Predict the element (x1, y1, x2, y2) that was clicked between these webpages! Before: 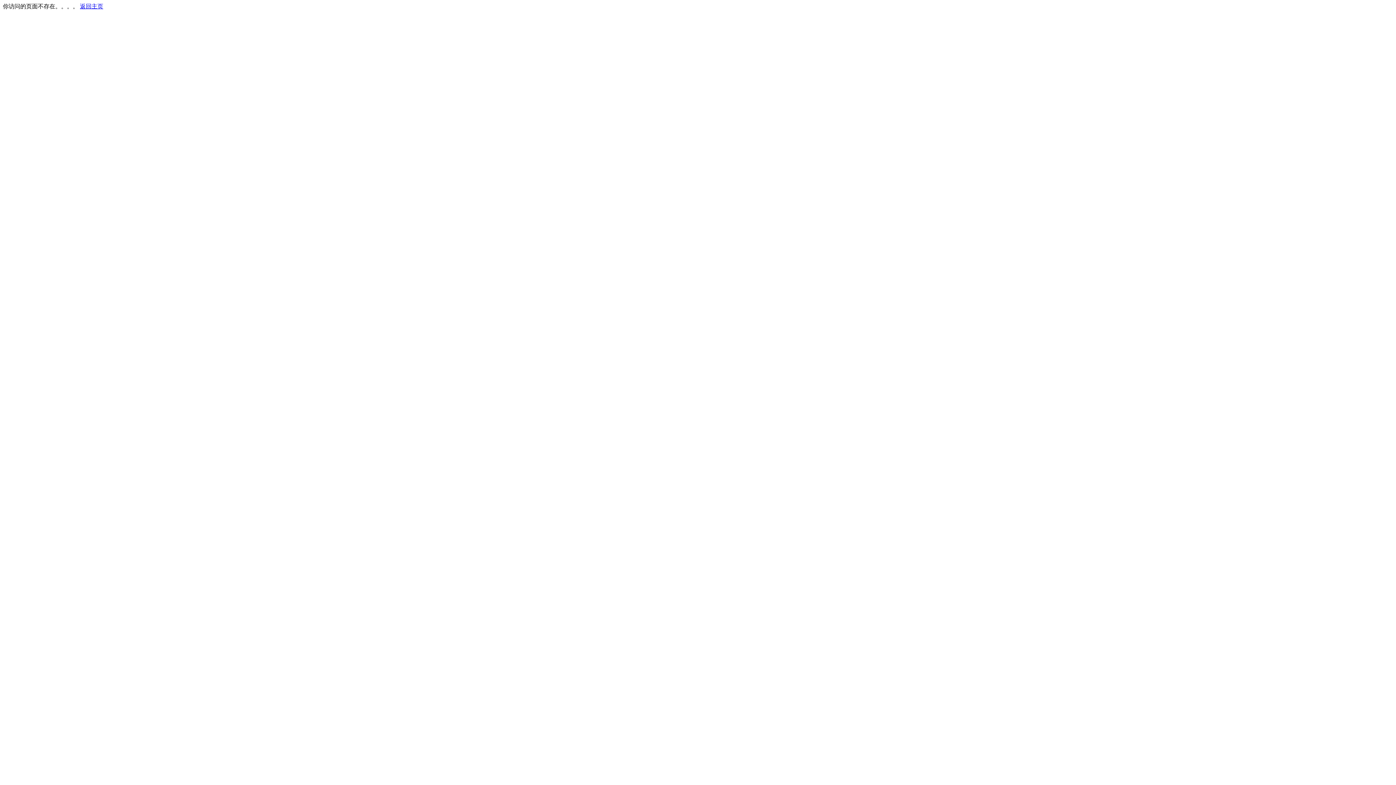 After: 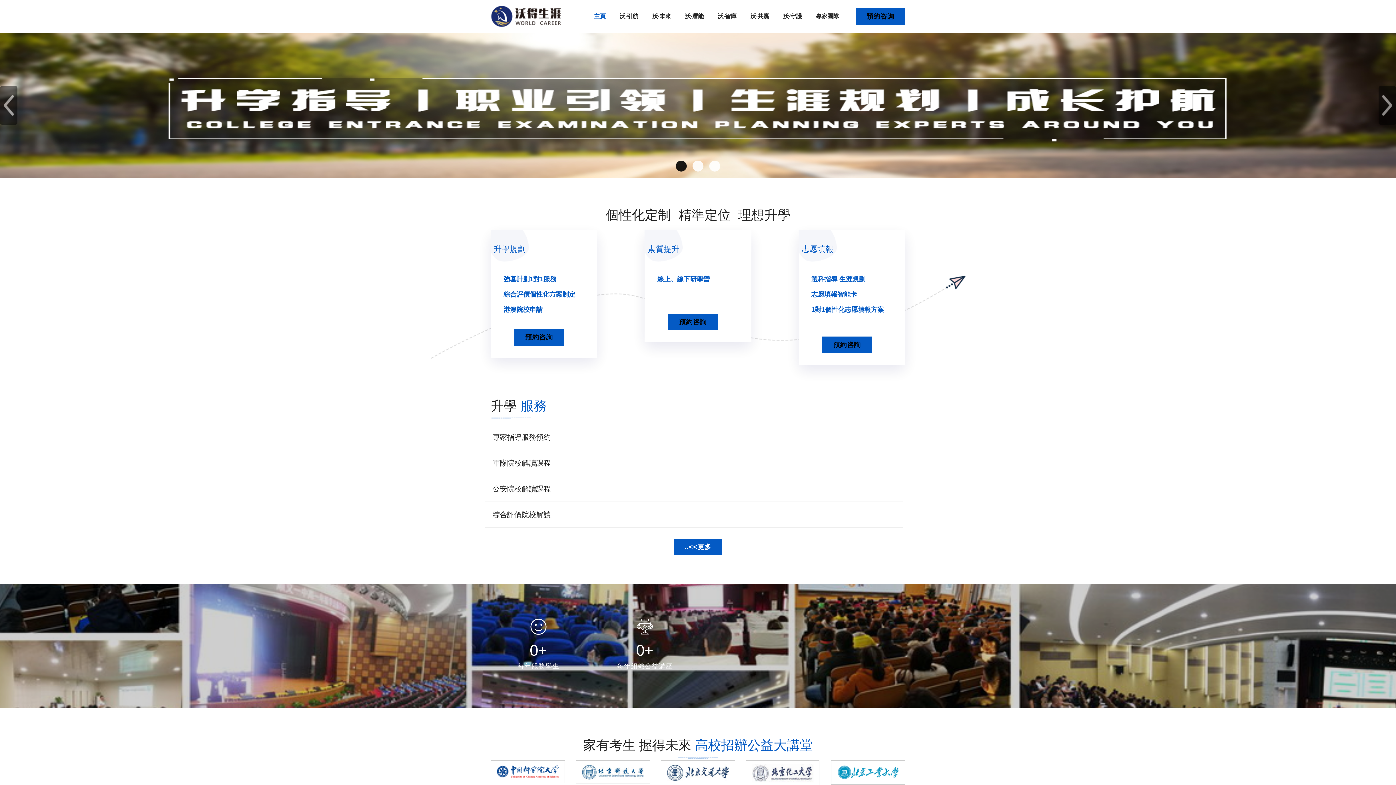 Action: bbox: (80, 3, 103, 9) label: 返回主页